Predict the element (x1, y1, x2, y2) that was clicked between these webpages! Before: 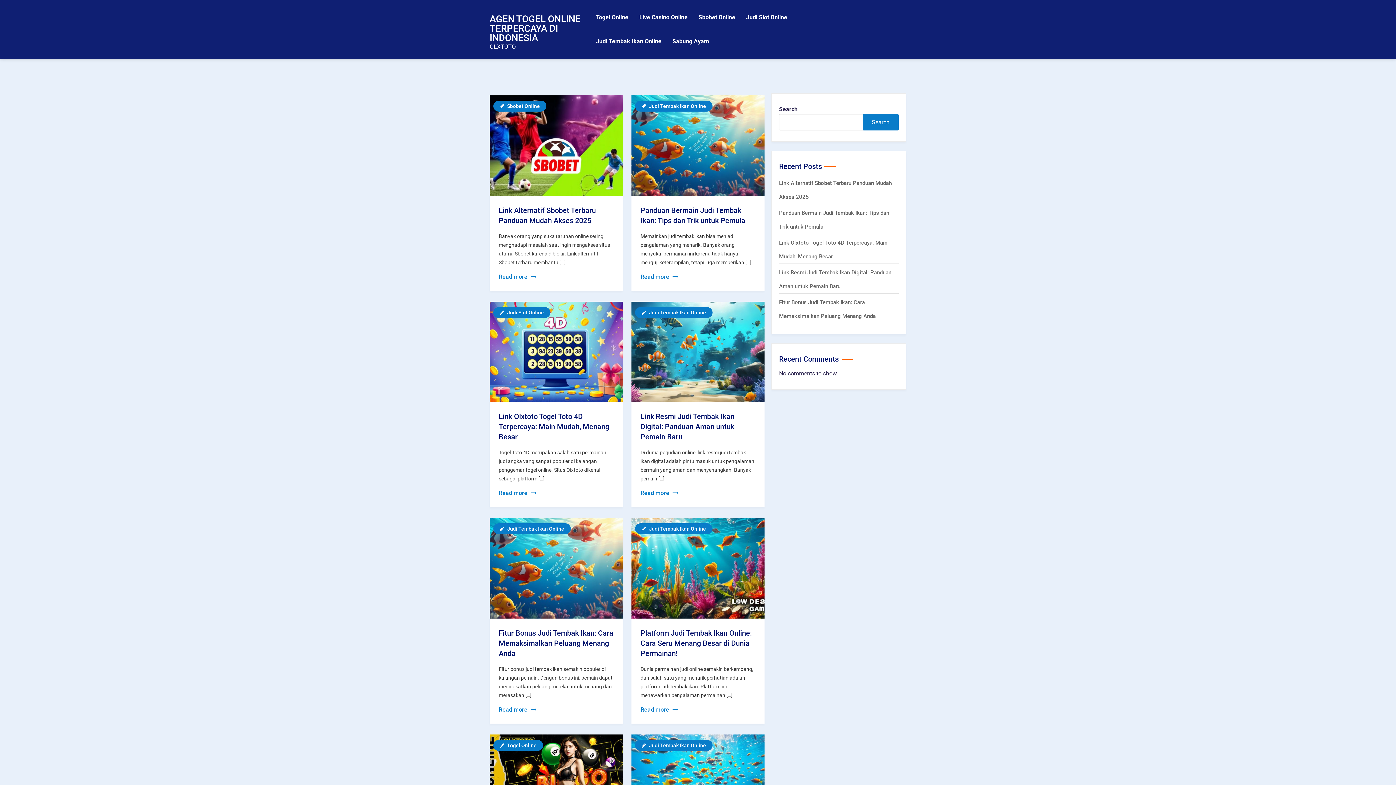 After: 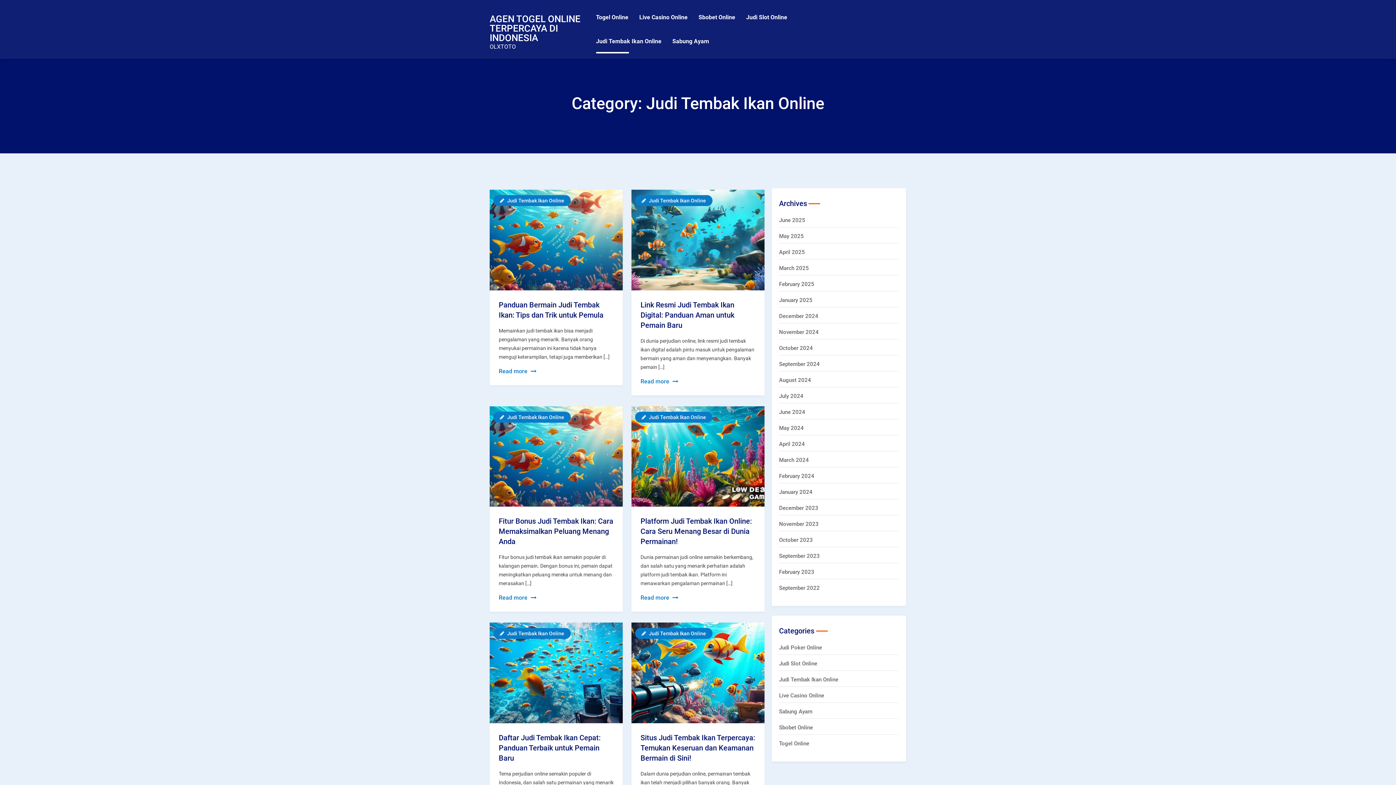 Action: label:  Judi Tembak Ikan Online bbox: (648, 742, 706, 748)